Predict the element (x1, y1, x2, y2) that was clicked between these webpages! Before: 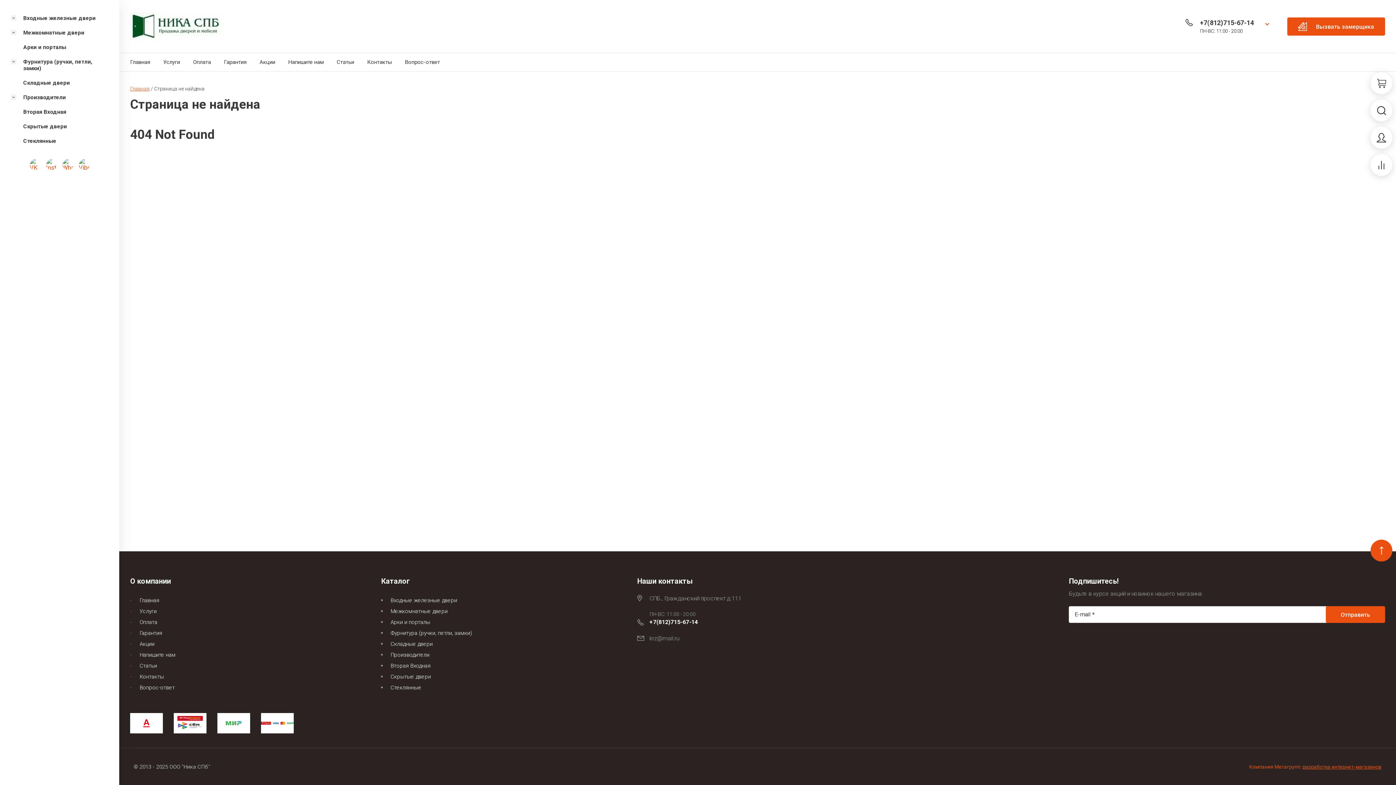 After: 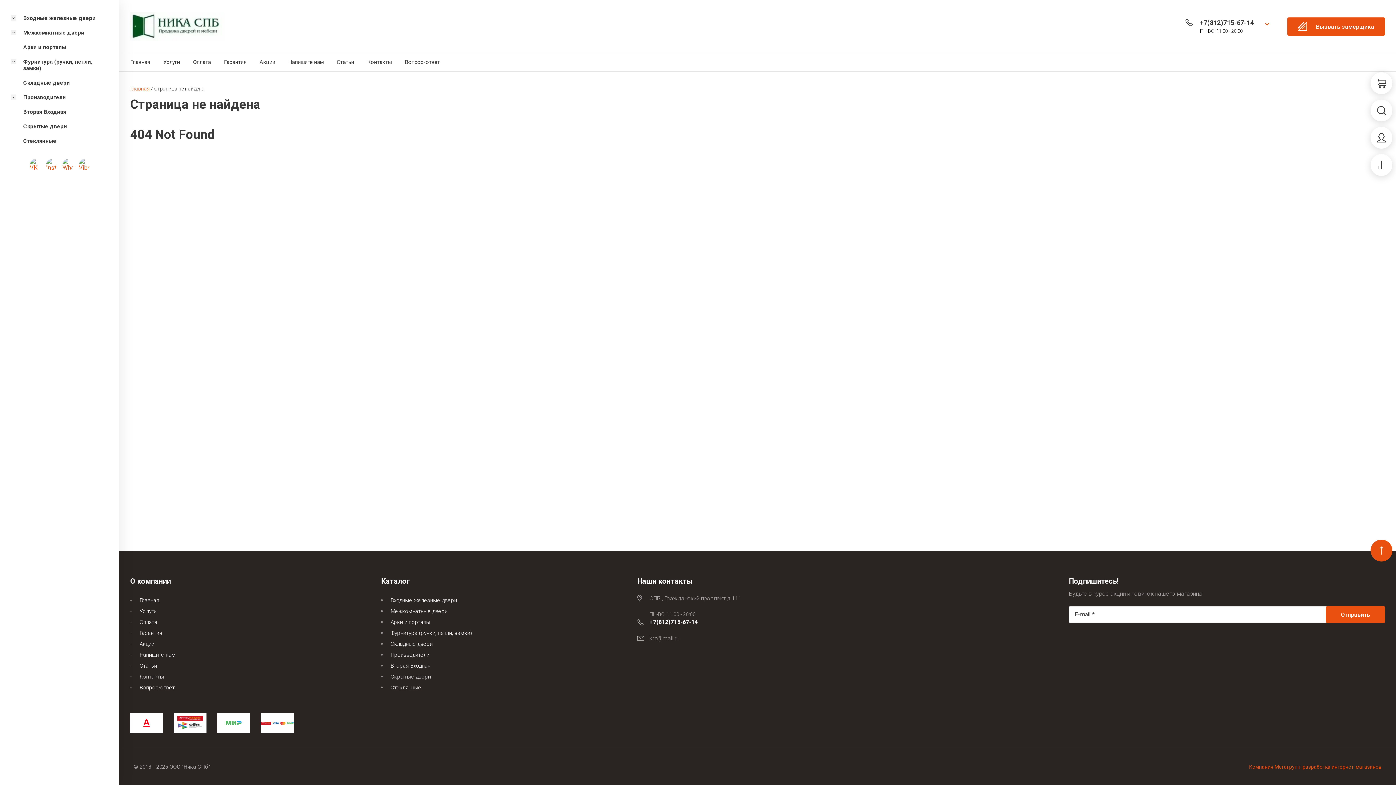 Action: bbox: (649, 635, 679, 642) label: krz@mail.ru